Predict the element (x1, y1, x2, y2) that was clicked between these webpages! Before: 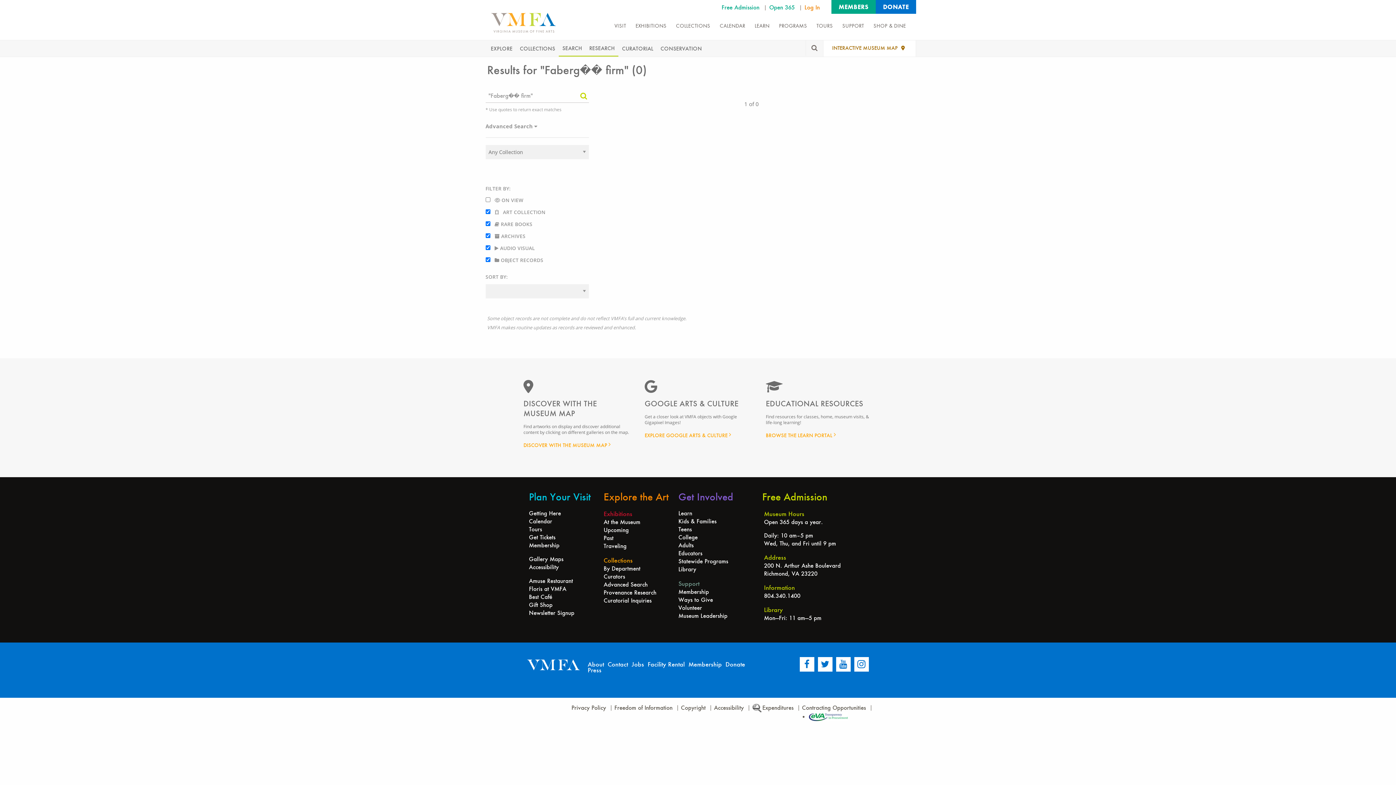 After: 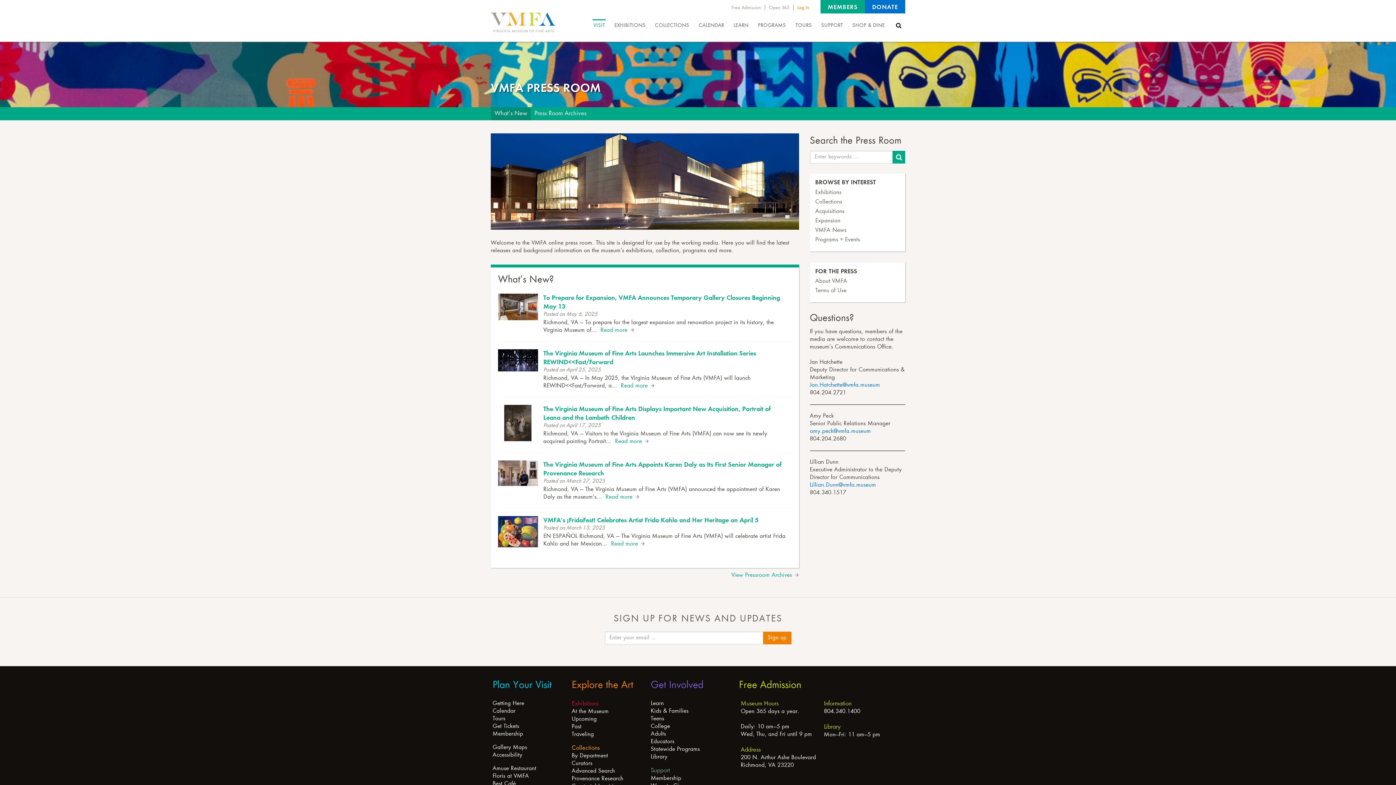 Action: bbox: (587, 667, 601, 673) label: Press